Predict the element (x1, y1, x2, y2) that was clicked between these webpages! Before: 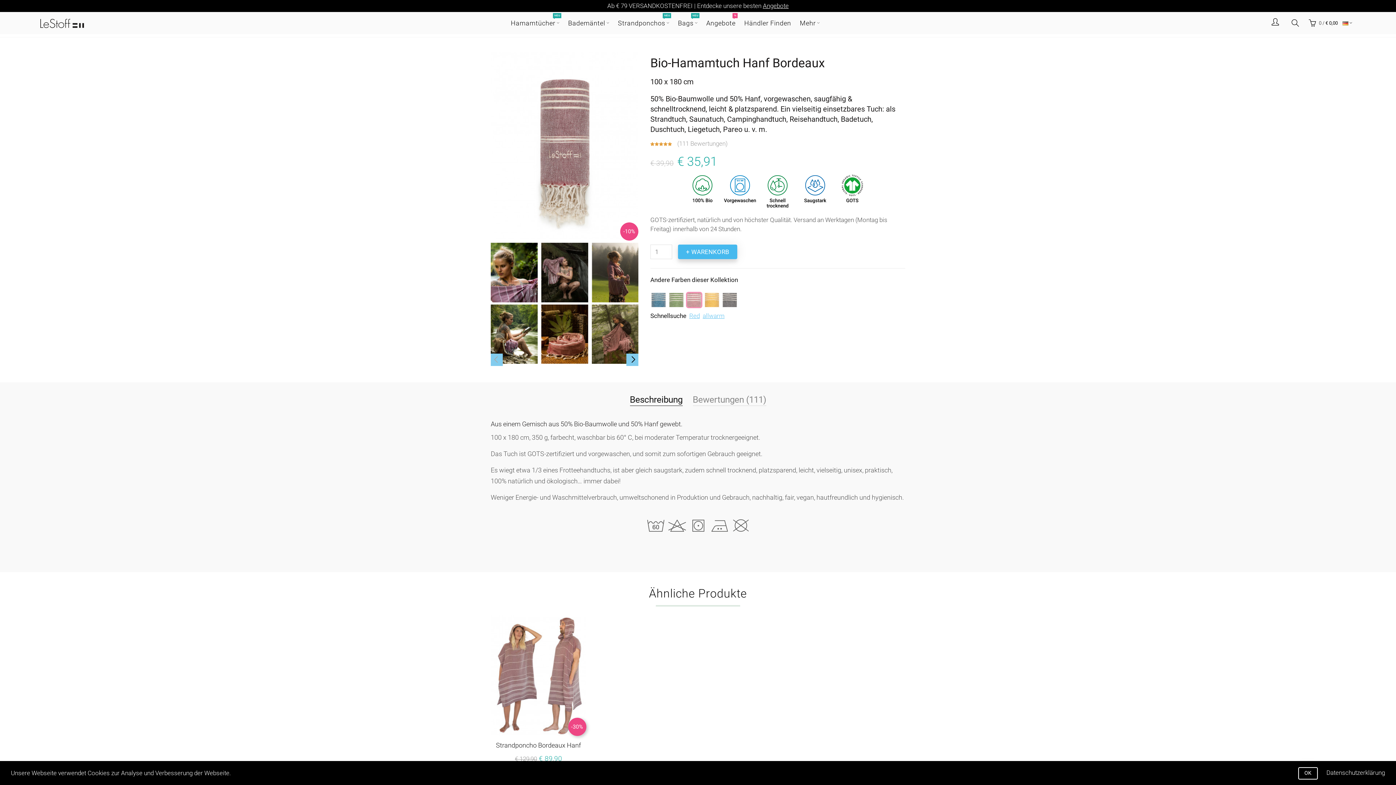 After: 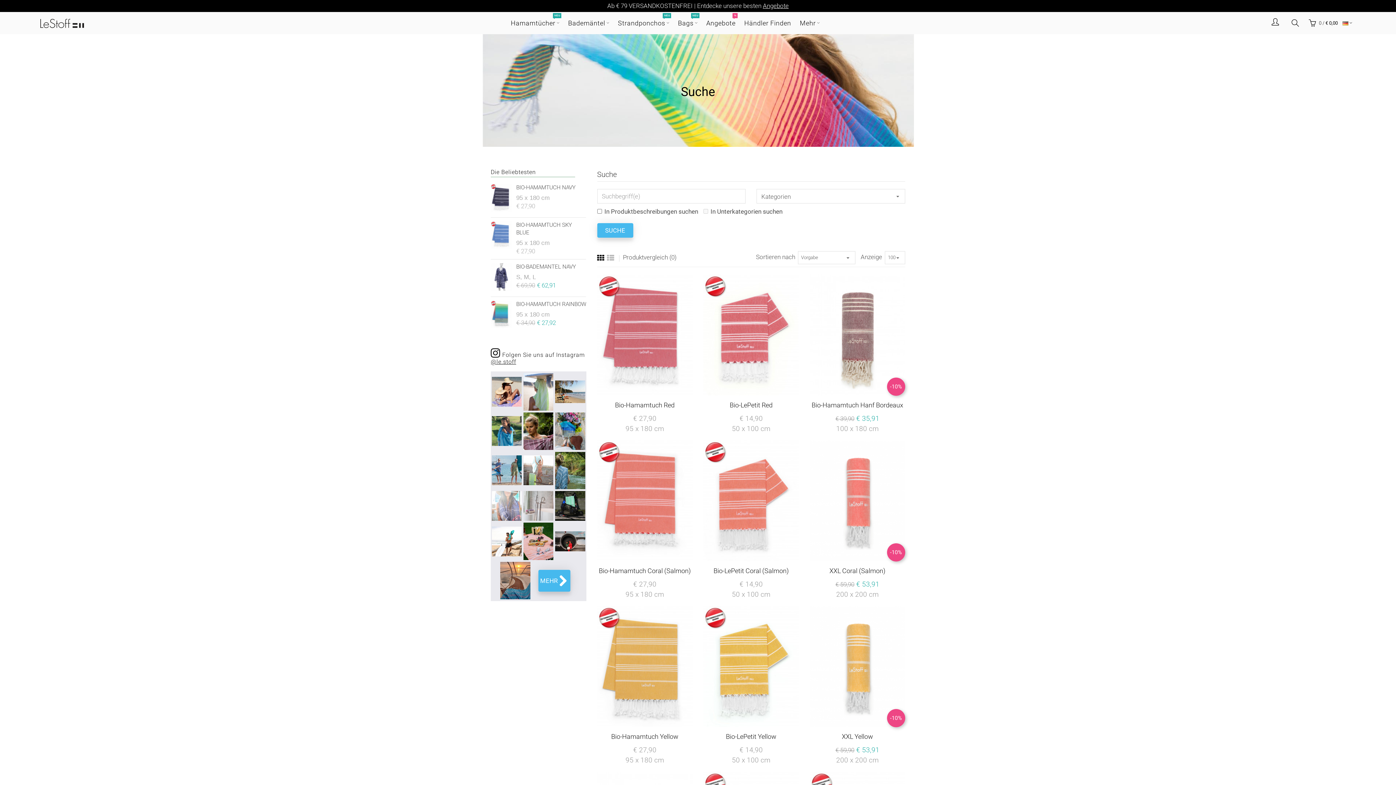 Action: label: allwarm bbox: (700, 312, 724, 319)